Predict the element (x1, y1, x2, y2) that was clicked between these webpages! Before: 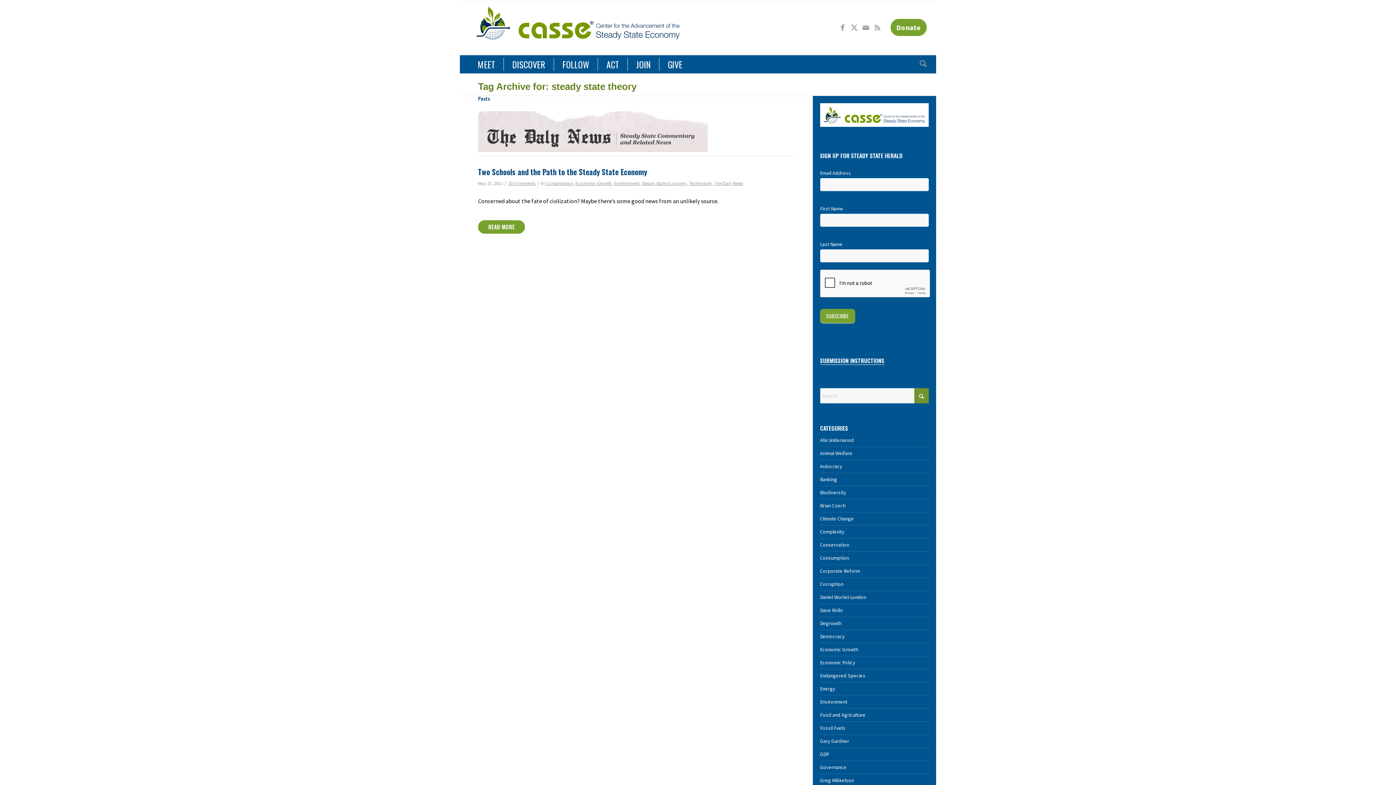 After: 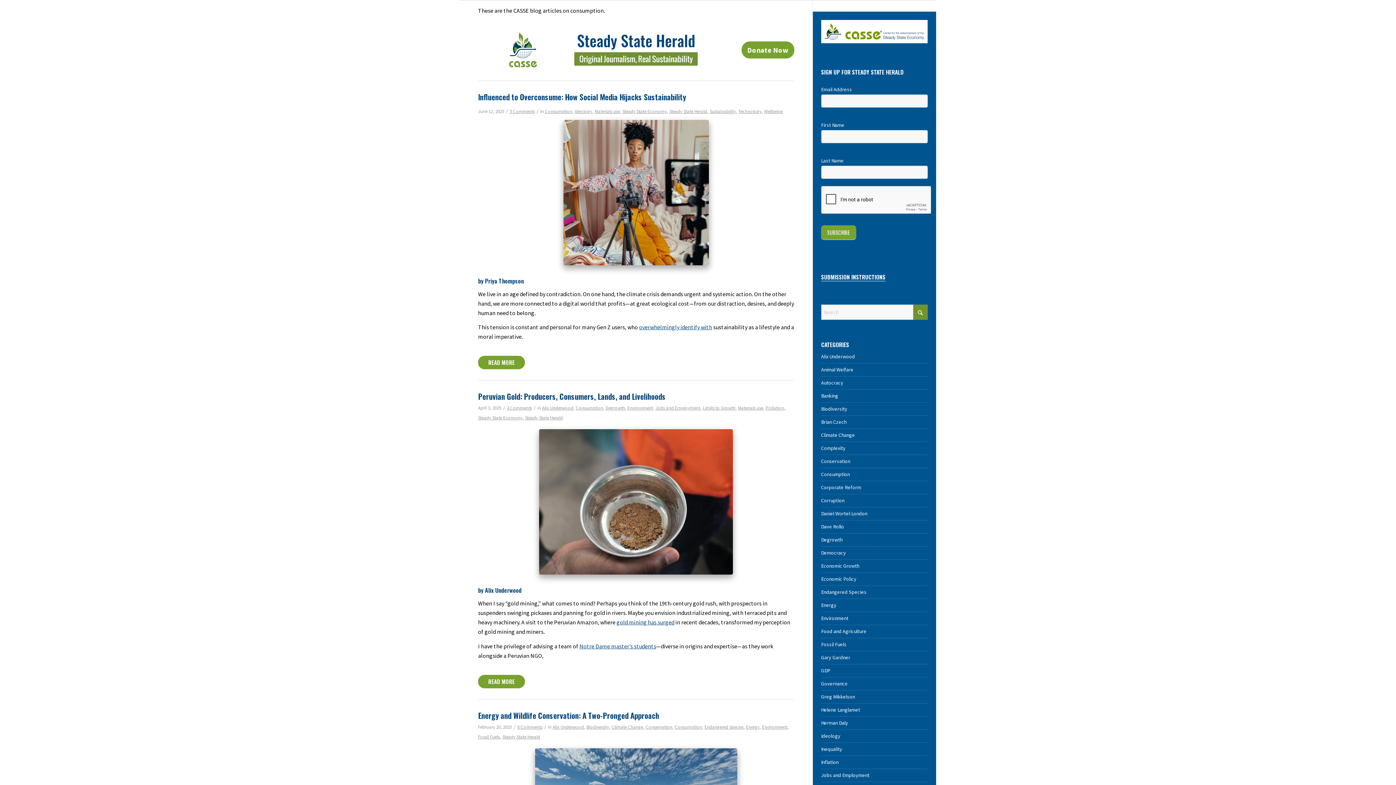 Action: label: Consumption bbox: (820, 554, 849, 561)